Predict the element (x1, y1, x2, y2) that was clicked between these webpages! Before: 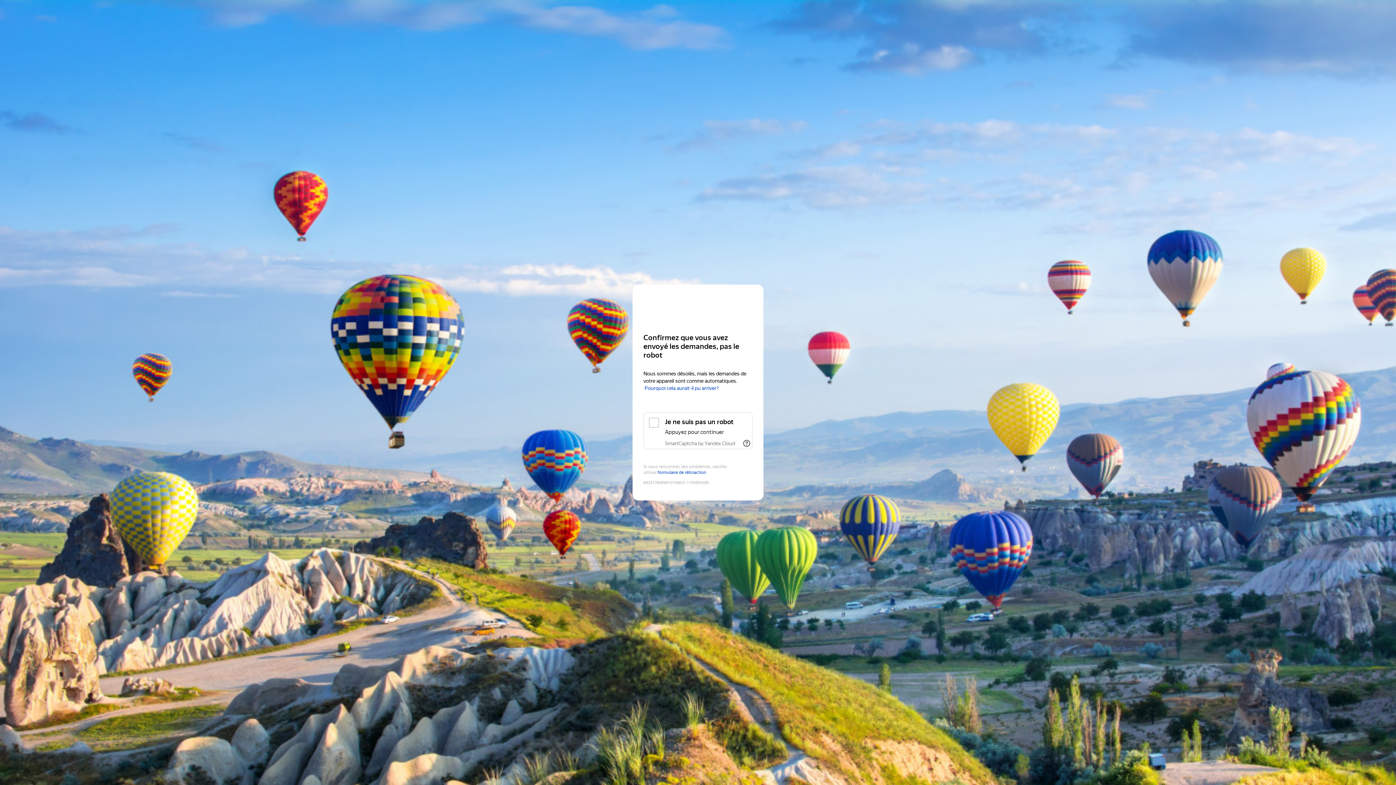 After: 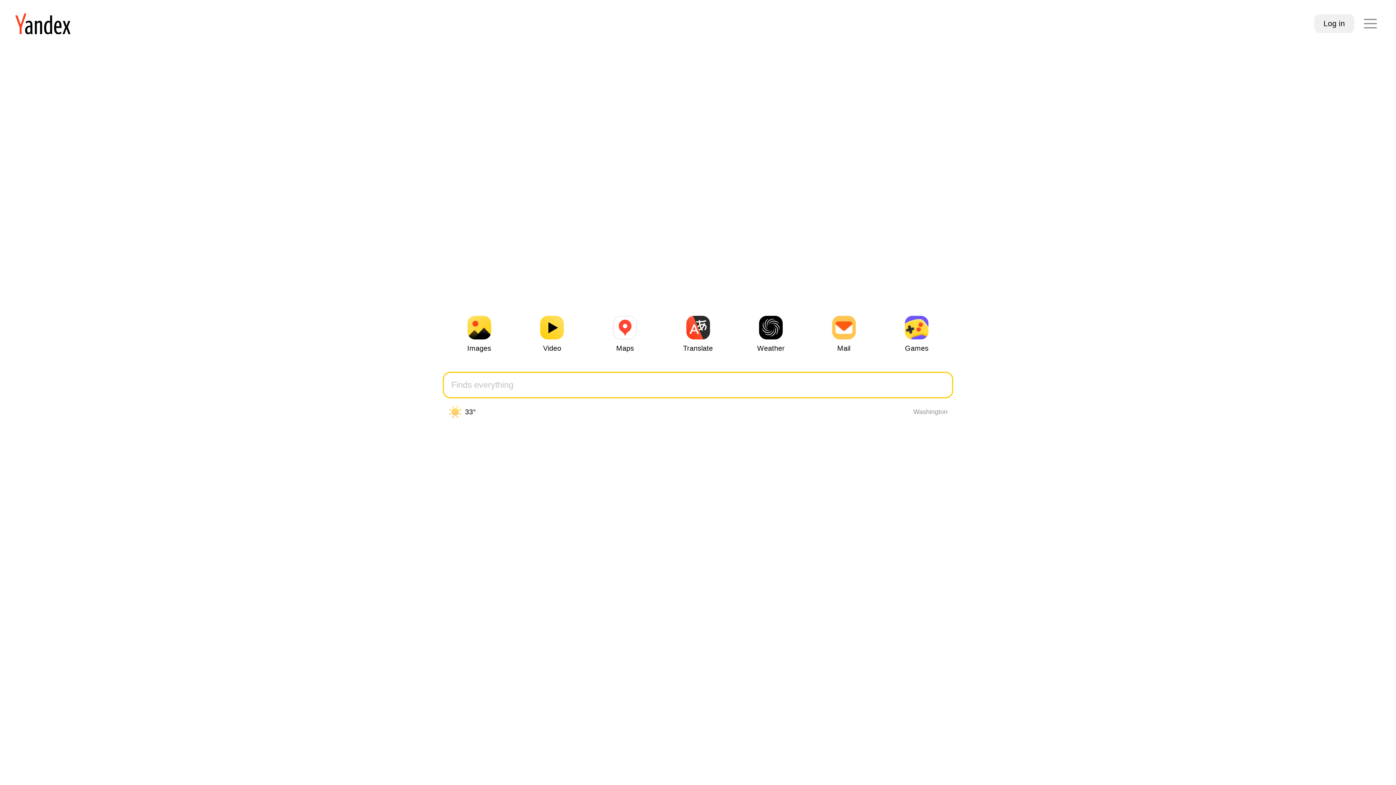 Action: bbox: (643, 299, 752, 312) label: Yandex